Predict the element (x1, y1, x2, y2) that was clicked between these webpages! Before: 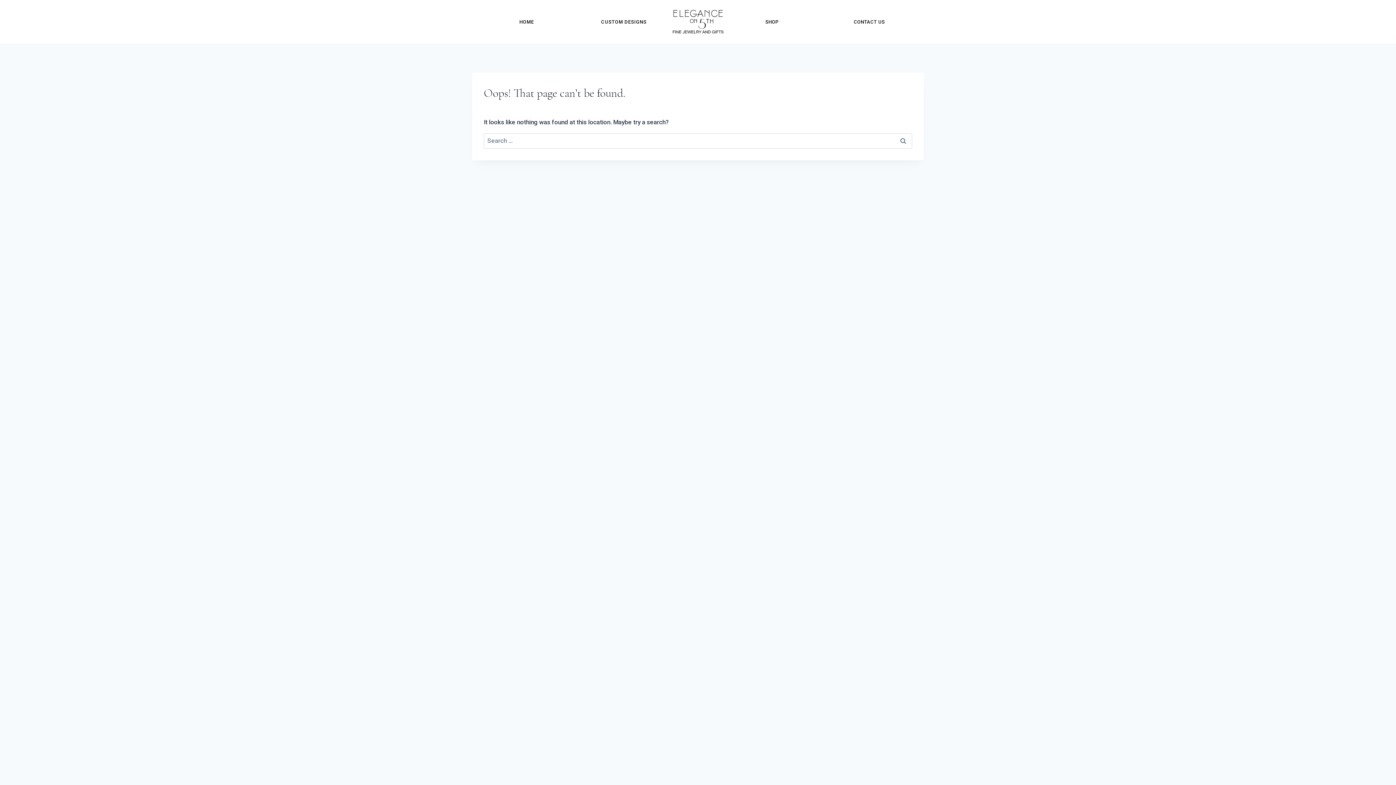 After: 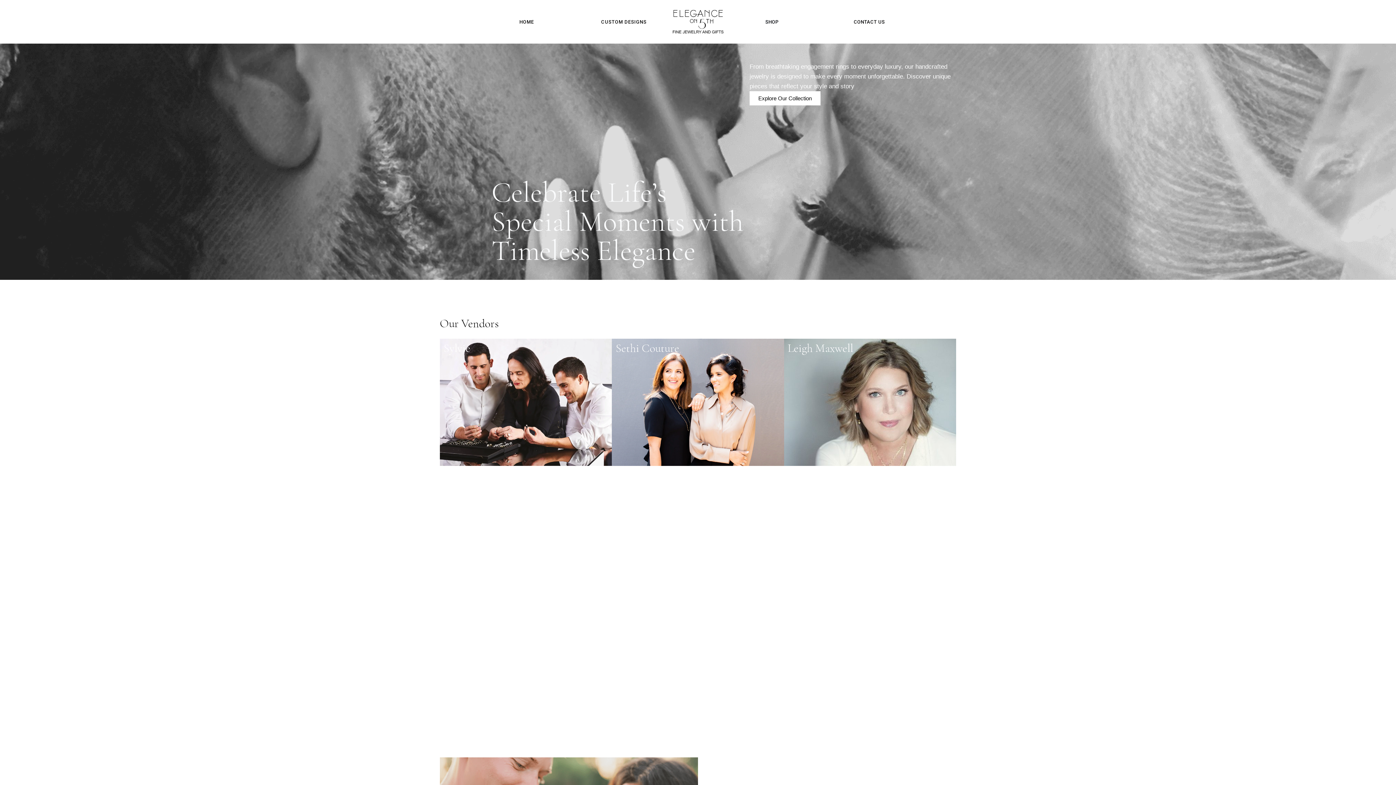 Action: bbox: (478, 16, 575, 27) label: HOME